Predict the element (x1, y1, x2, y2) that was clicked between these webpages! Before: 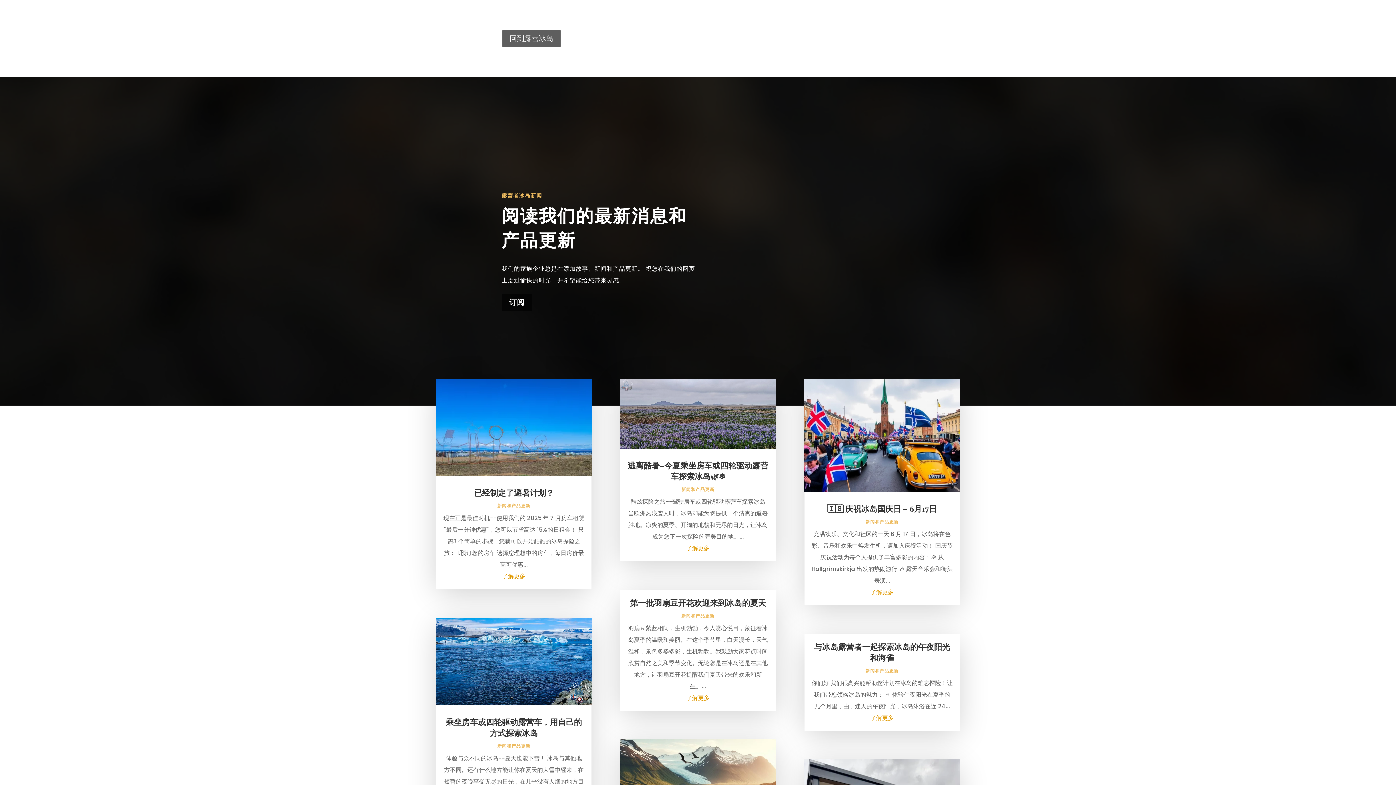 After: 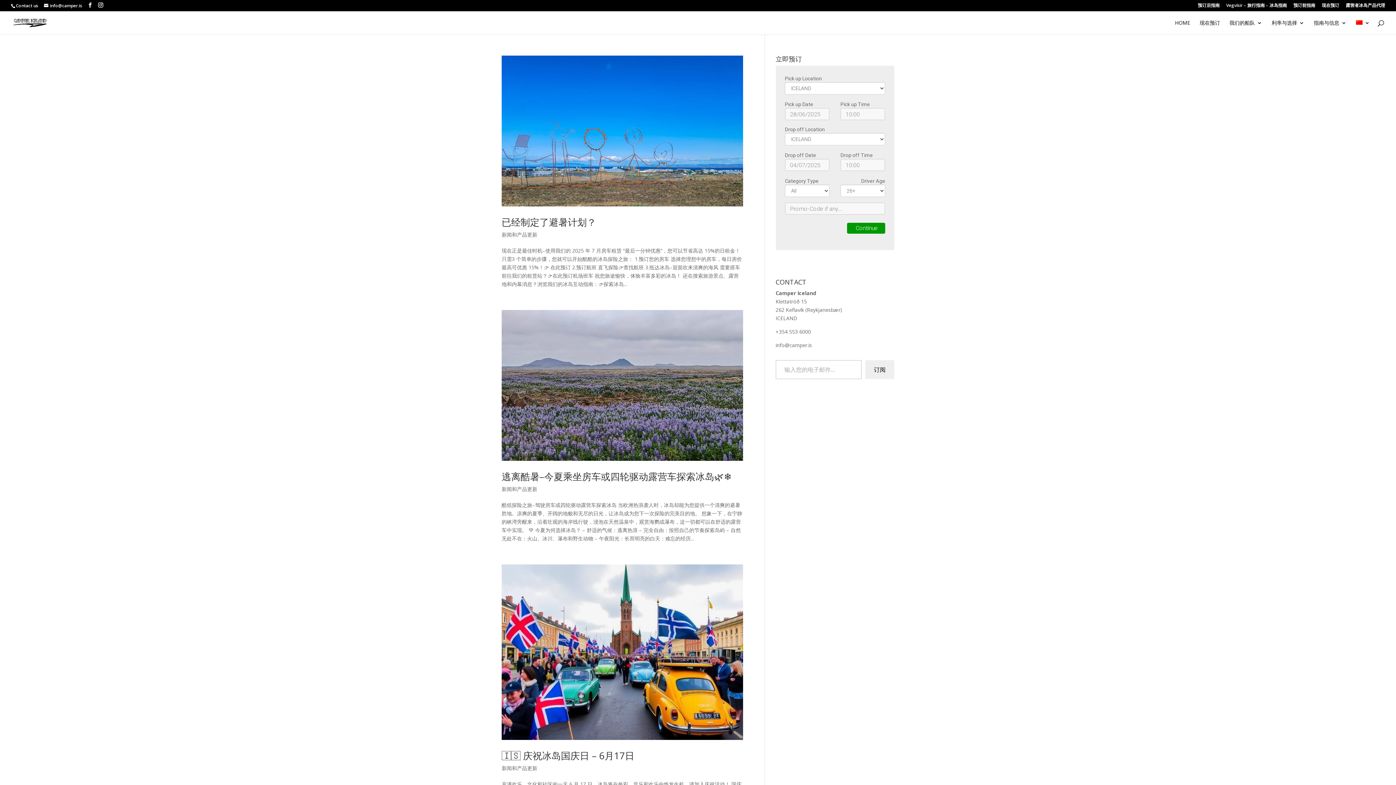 Action: label: 新闻和产品更新 bbox: (681, 486, 714, 492)